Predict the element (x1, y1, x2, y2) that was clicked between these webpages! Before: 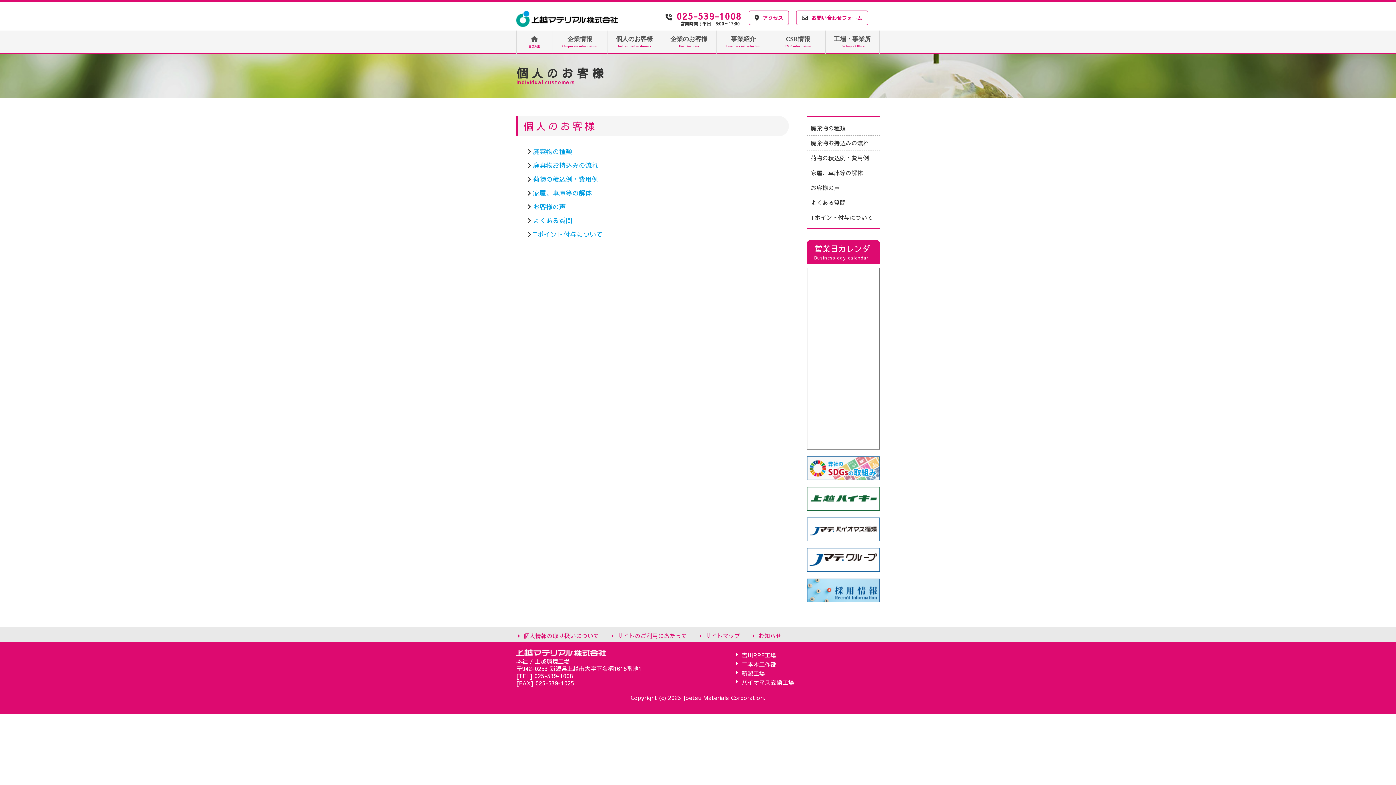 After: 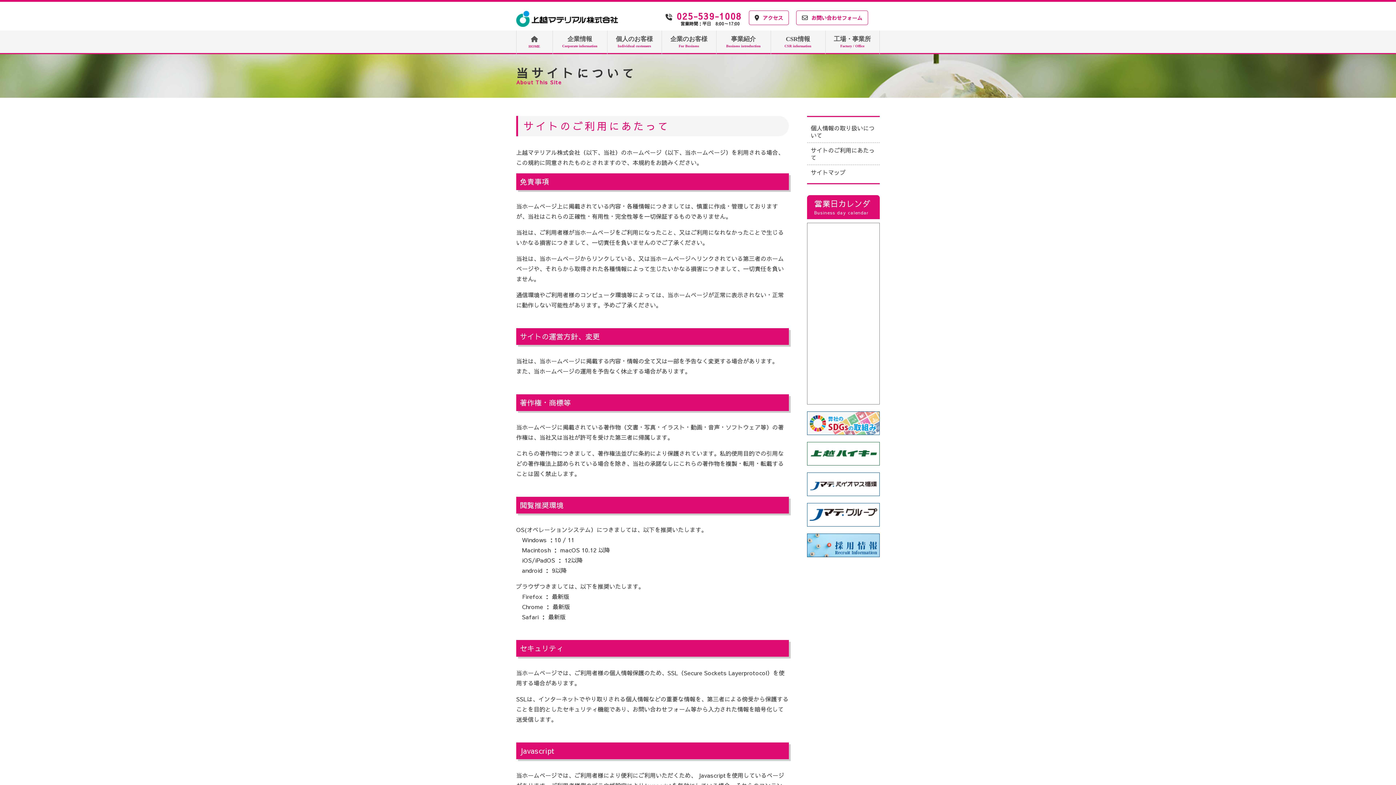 Action: label: サイトのご利用にあたって bbox: (610, 628, 690, 639)